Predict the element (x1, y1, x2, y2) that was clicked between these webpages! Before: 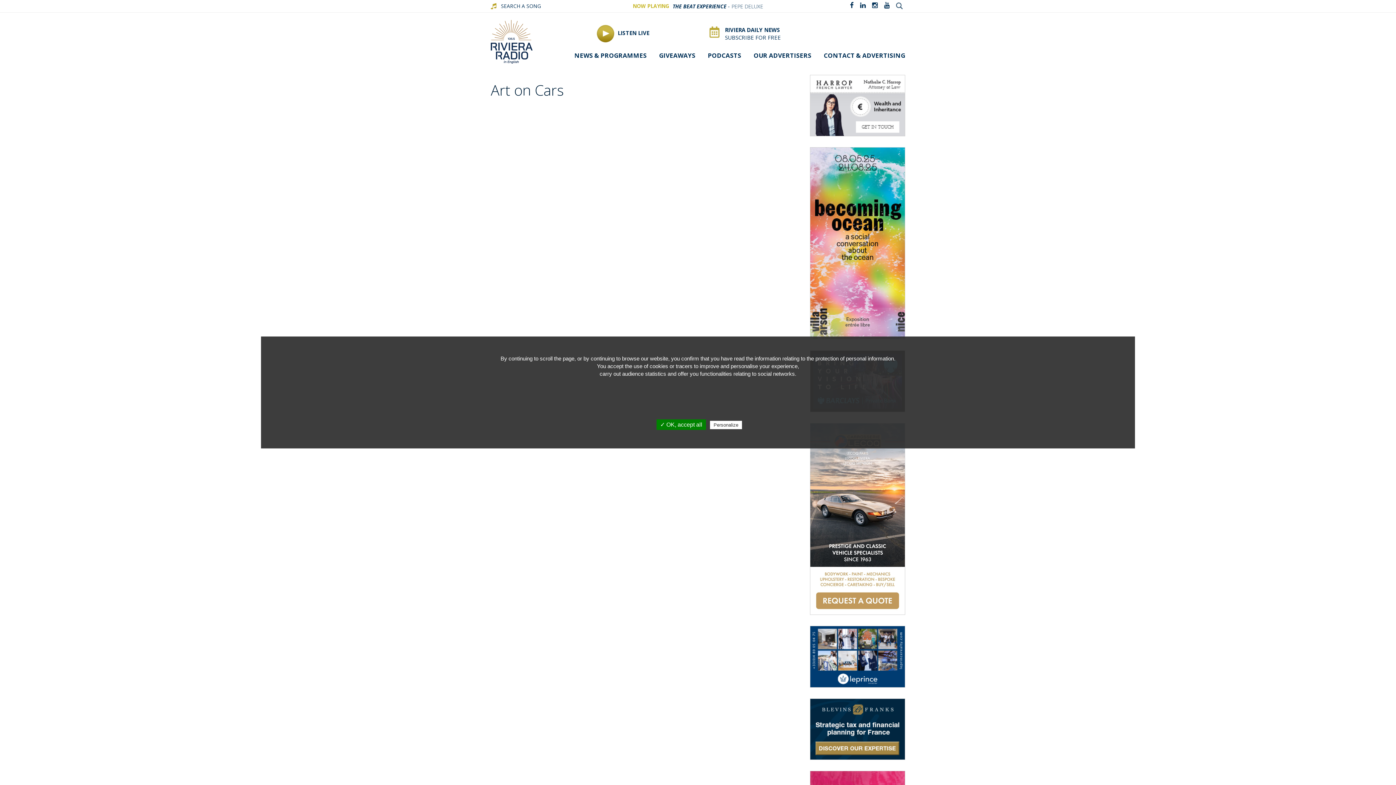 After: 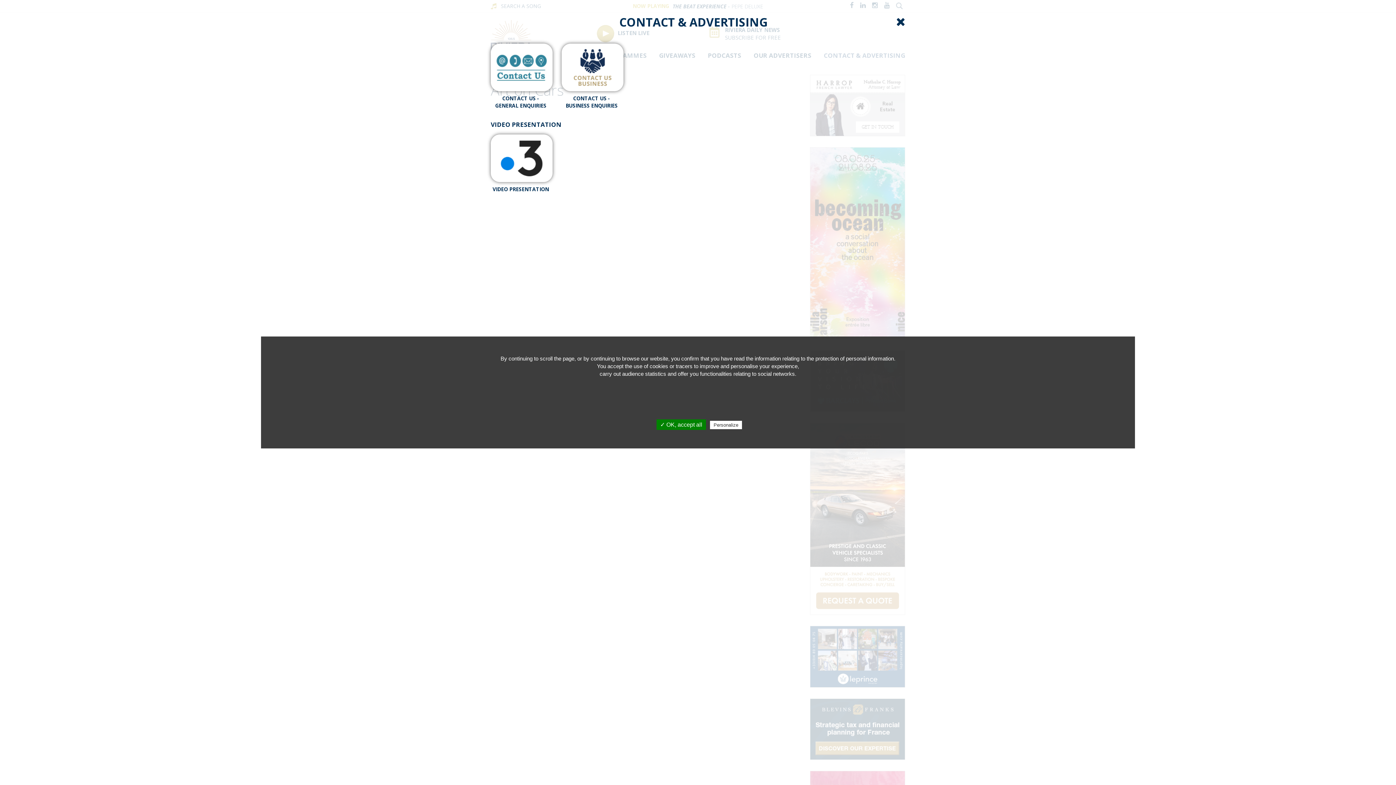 Action: label: CONTACT & ADVERTISING bbox: (818, 49, 905, 61)